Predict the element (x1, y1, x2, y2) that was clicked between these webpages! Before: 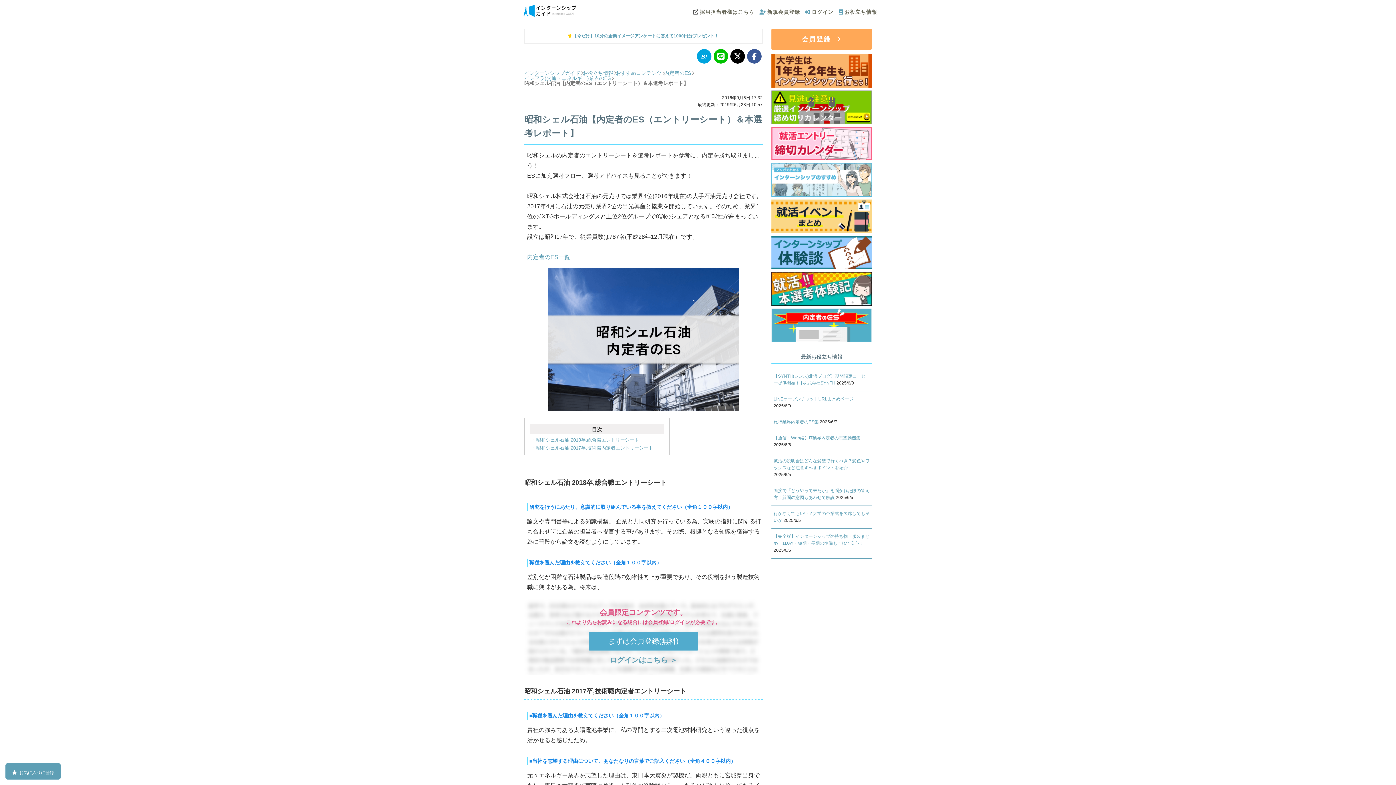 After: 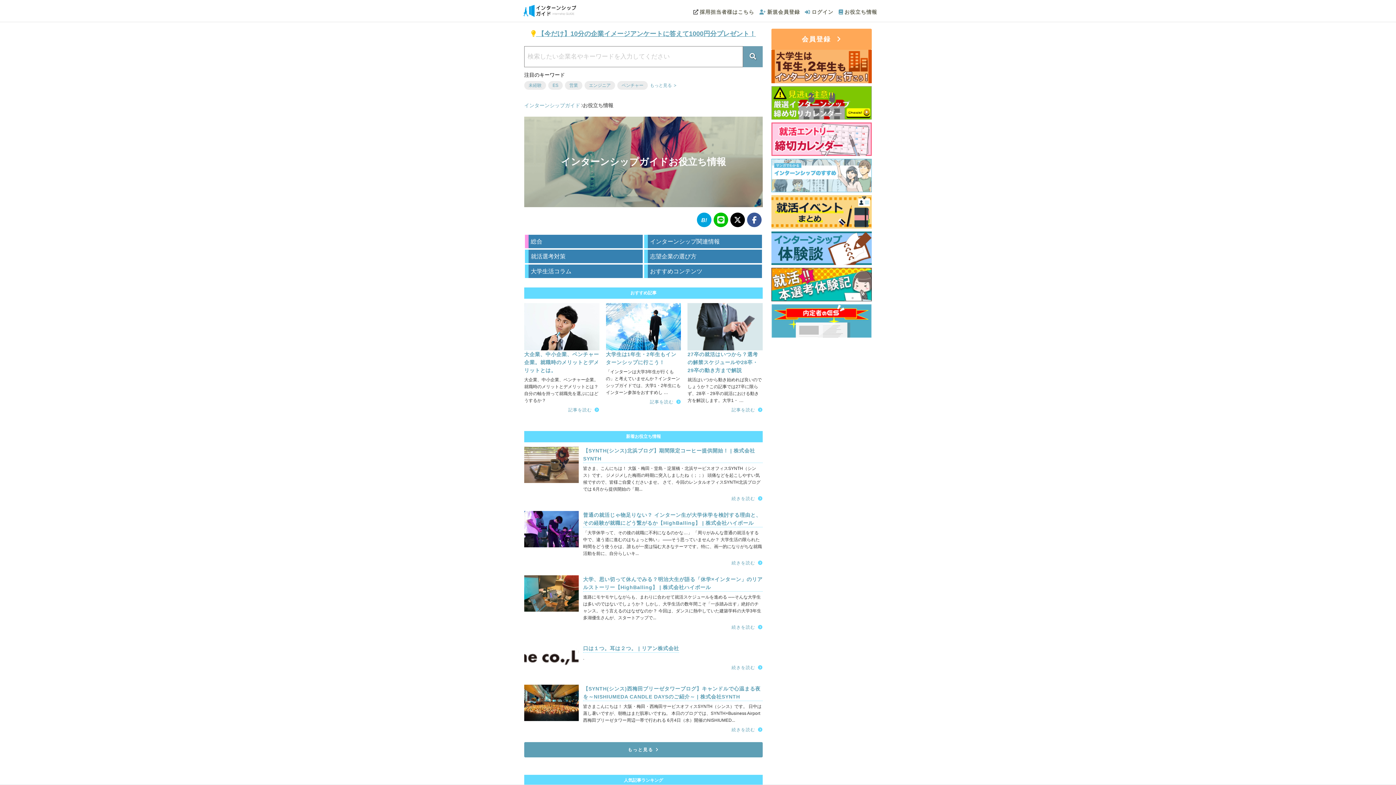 Action: bbox: (582, 70, 616, 75) label: お役立ち情報